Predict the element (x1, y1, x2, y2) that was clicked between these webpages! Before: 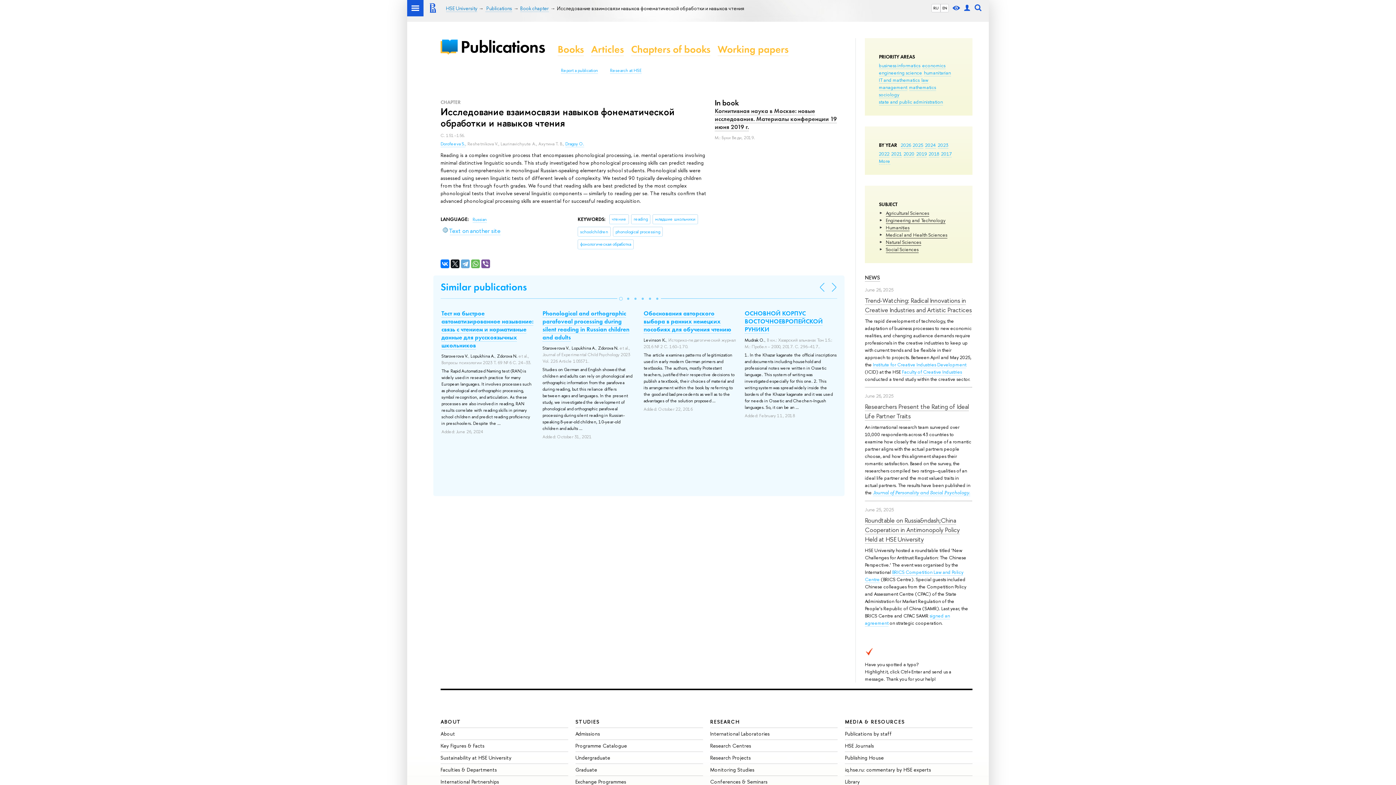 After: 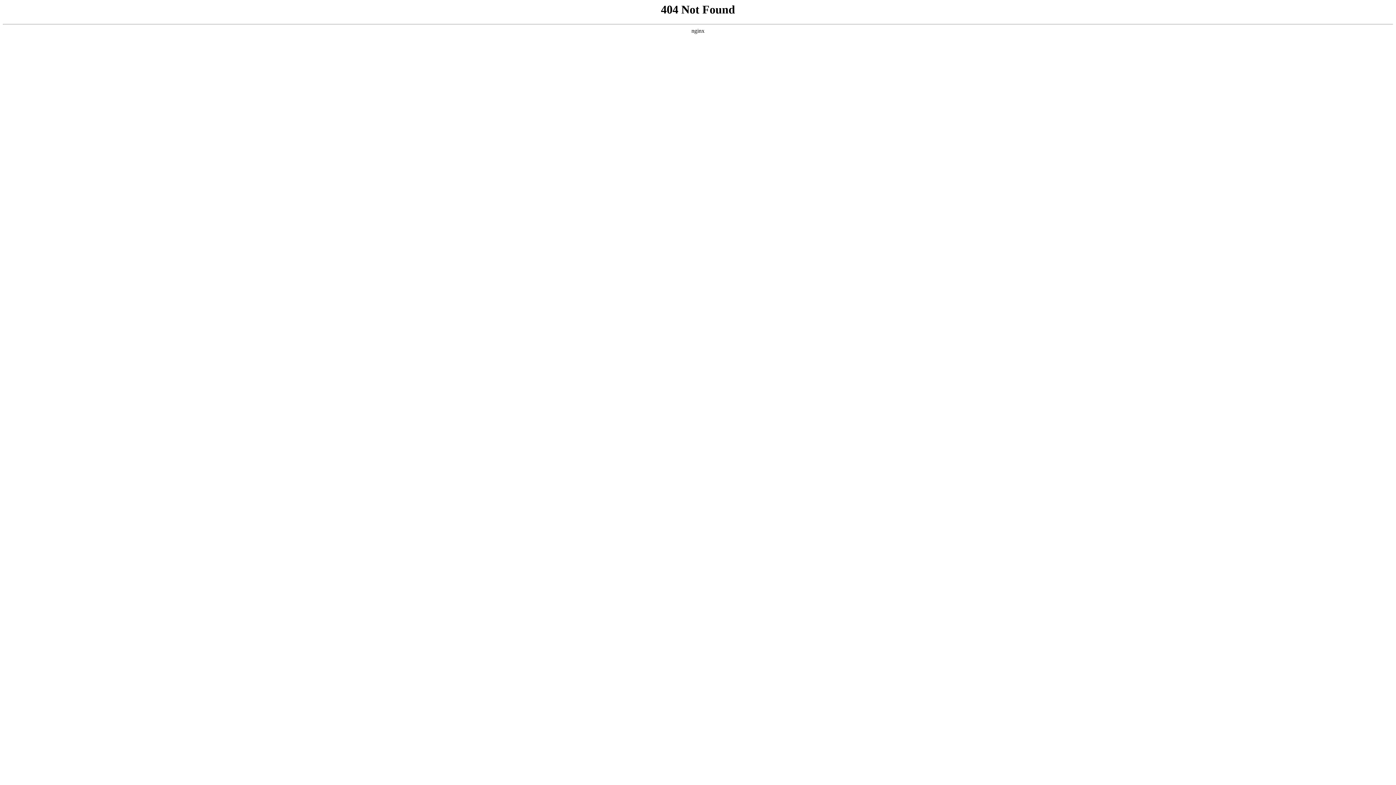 Action: label: Book chapter bbox: (520, 4, 549, 11)